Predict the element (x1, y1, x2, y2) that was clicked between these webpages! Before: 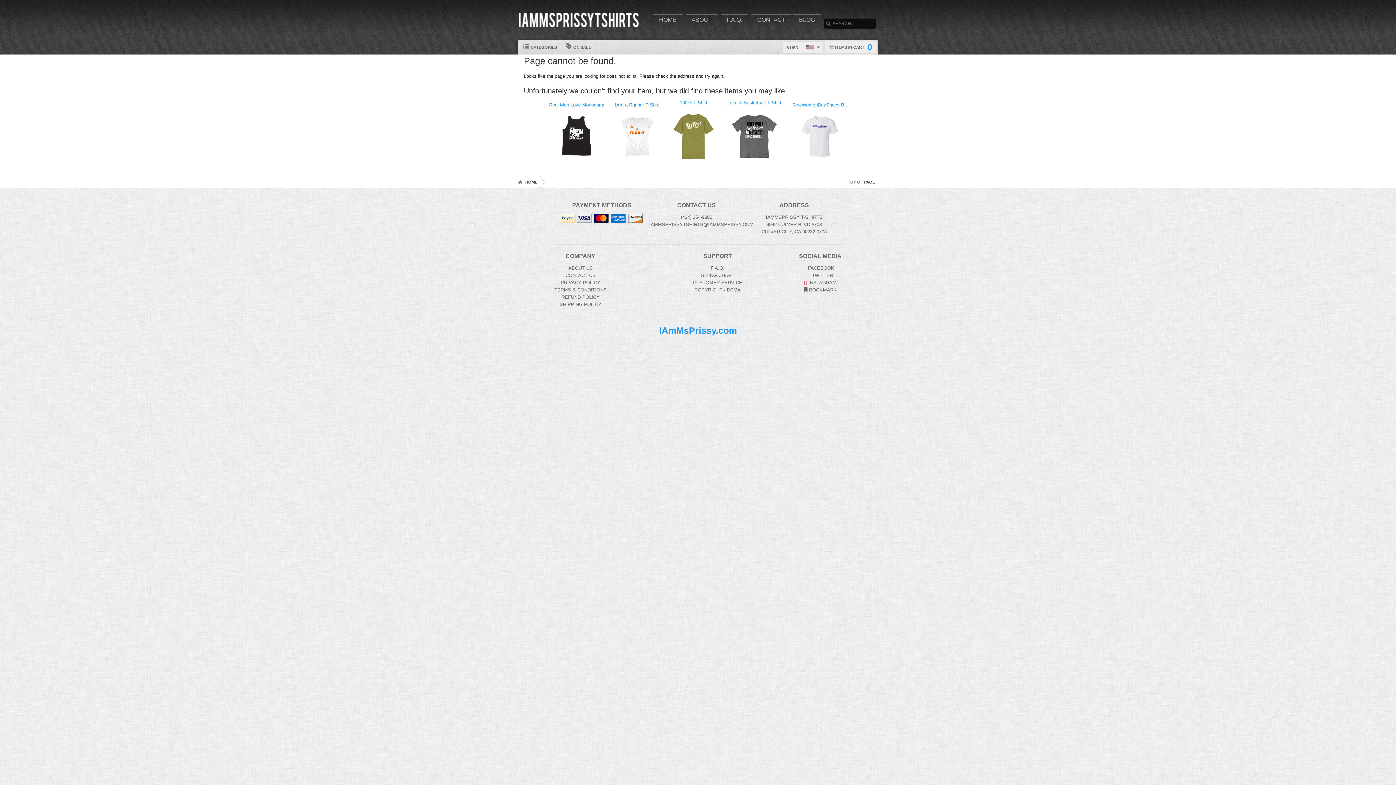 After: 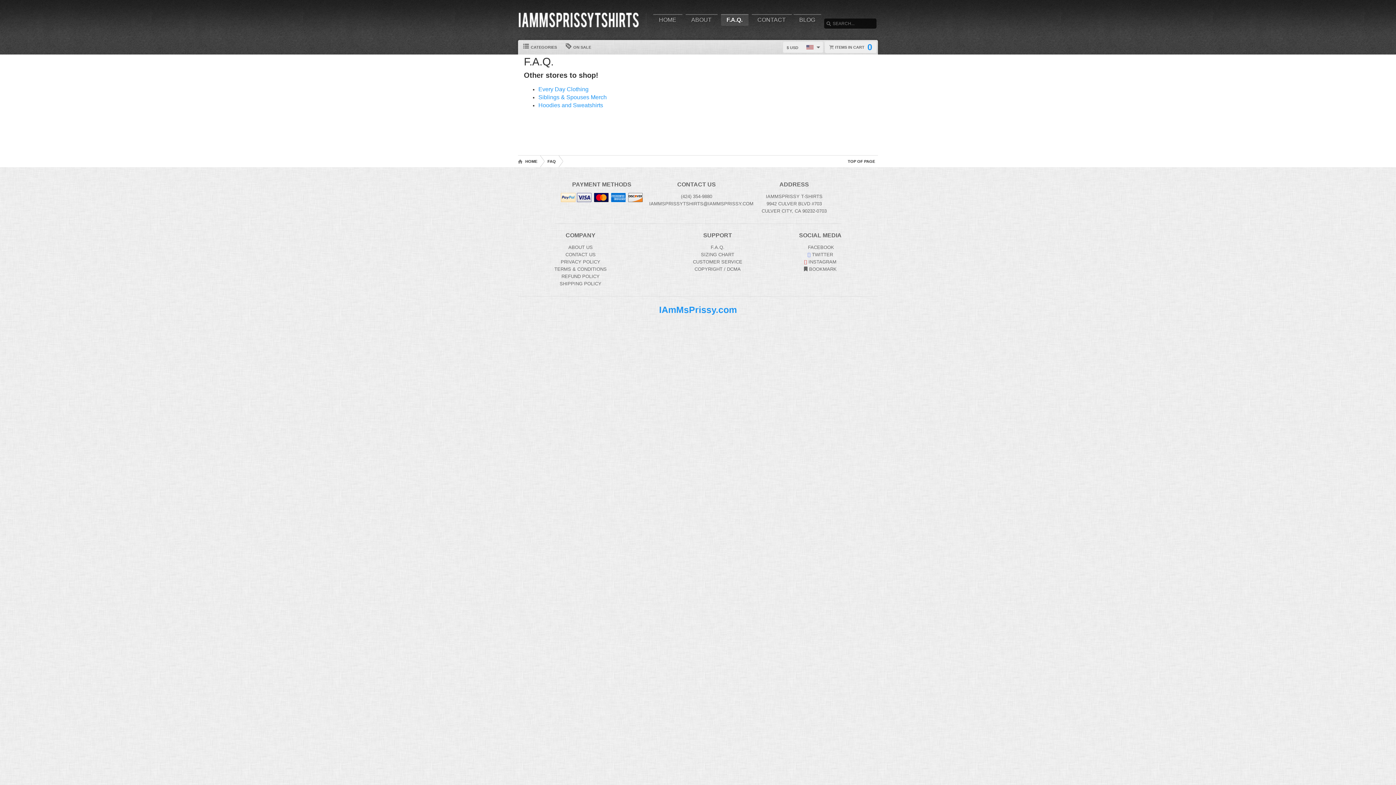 Action: bbox: (710, 265, 724, 270) label: Frequently asked questions